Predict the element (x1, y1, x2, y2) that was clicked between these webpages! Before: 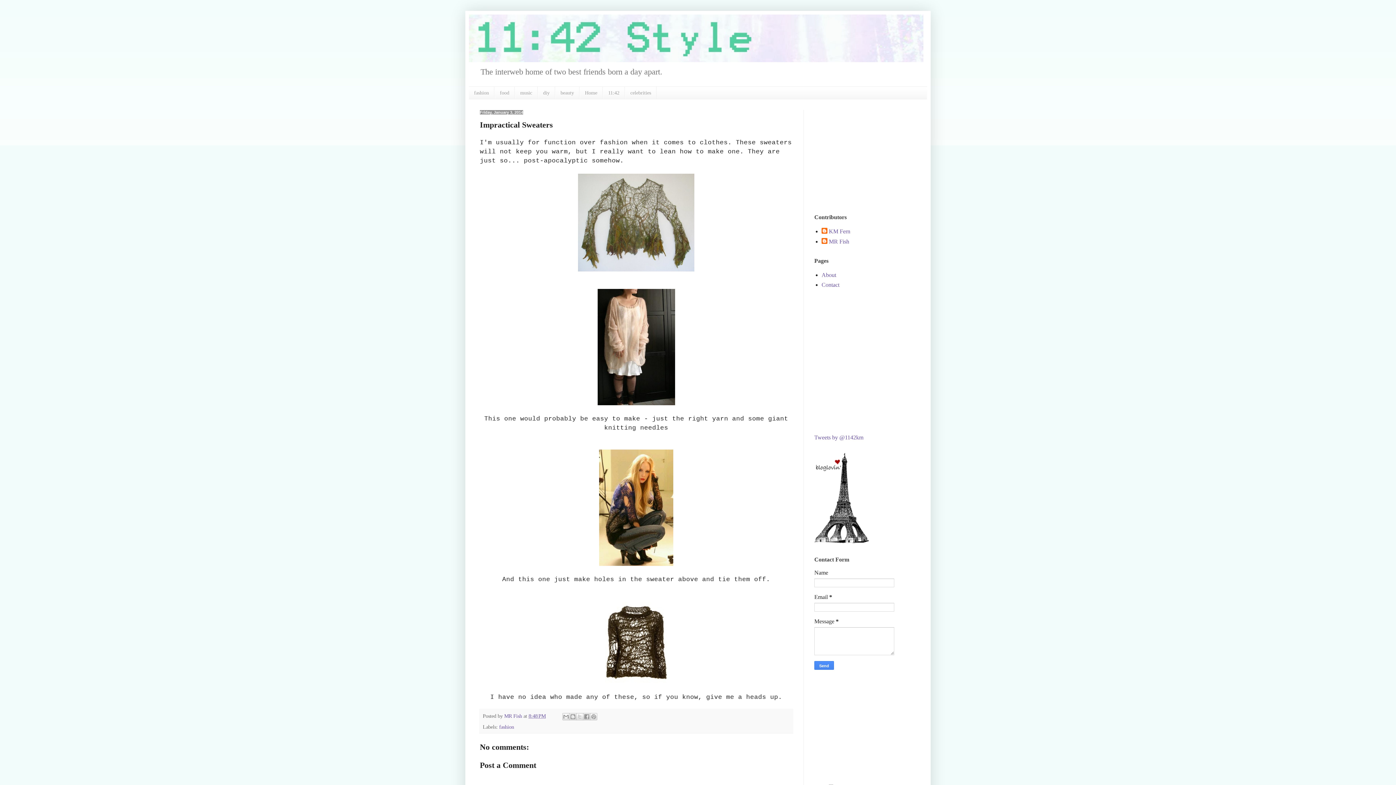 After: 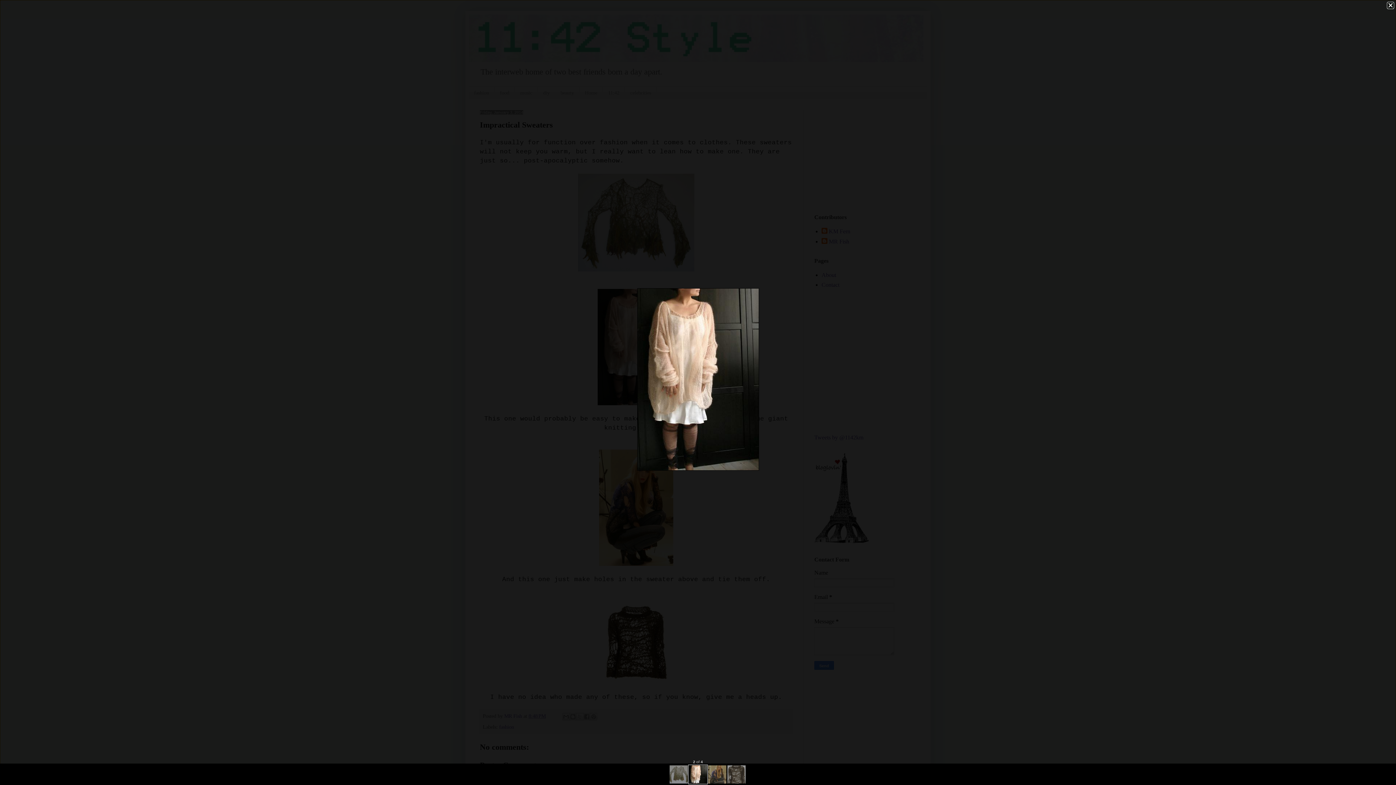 Action: bbox: (480, 289, 792, 405)